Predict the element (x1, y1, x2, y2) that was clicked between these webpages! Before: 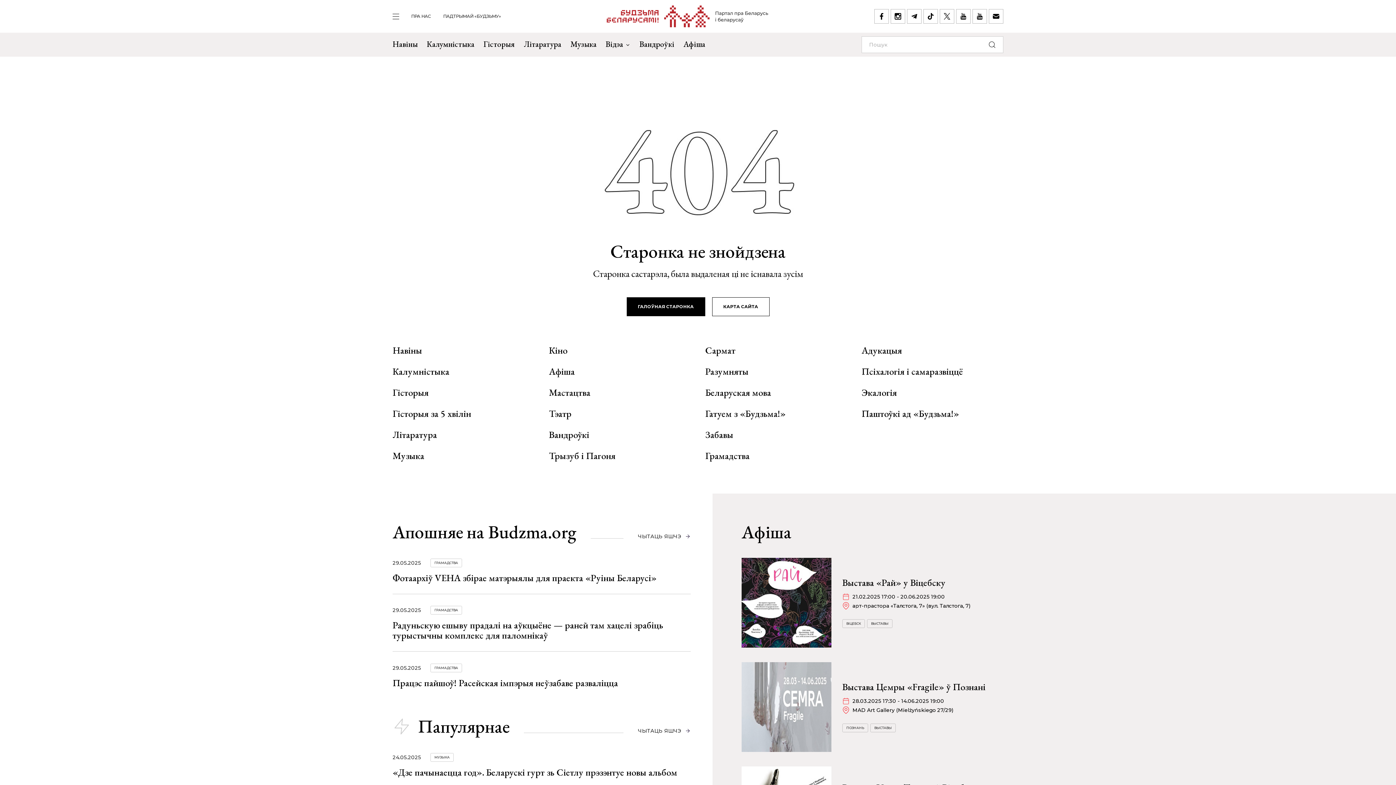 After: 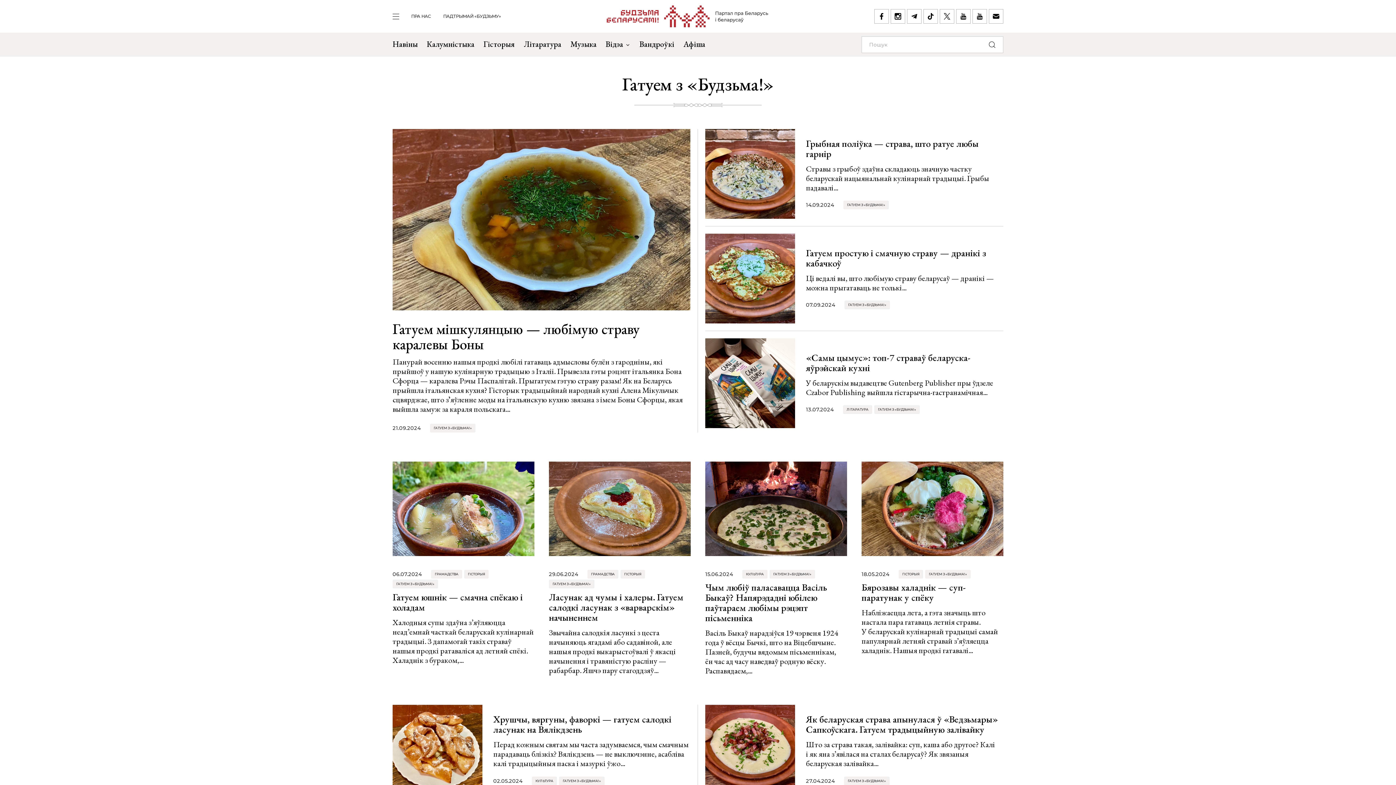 Action: label: Гатуем з «Будзьма!» bbox: (705, 408, 785, 418)